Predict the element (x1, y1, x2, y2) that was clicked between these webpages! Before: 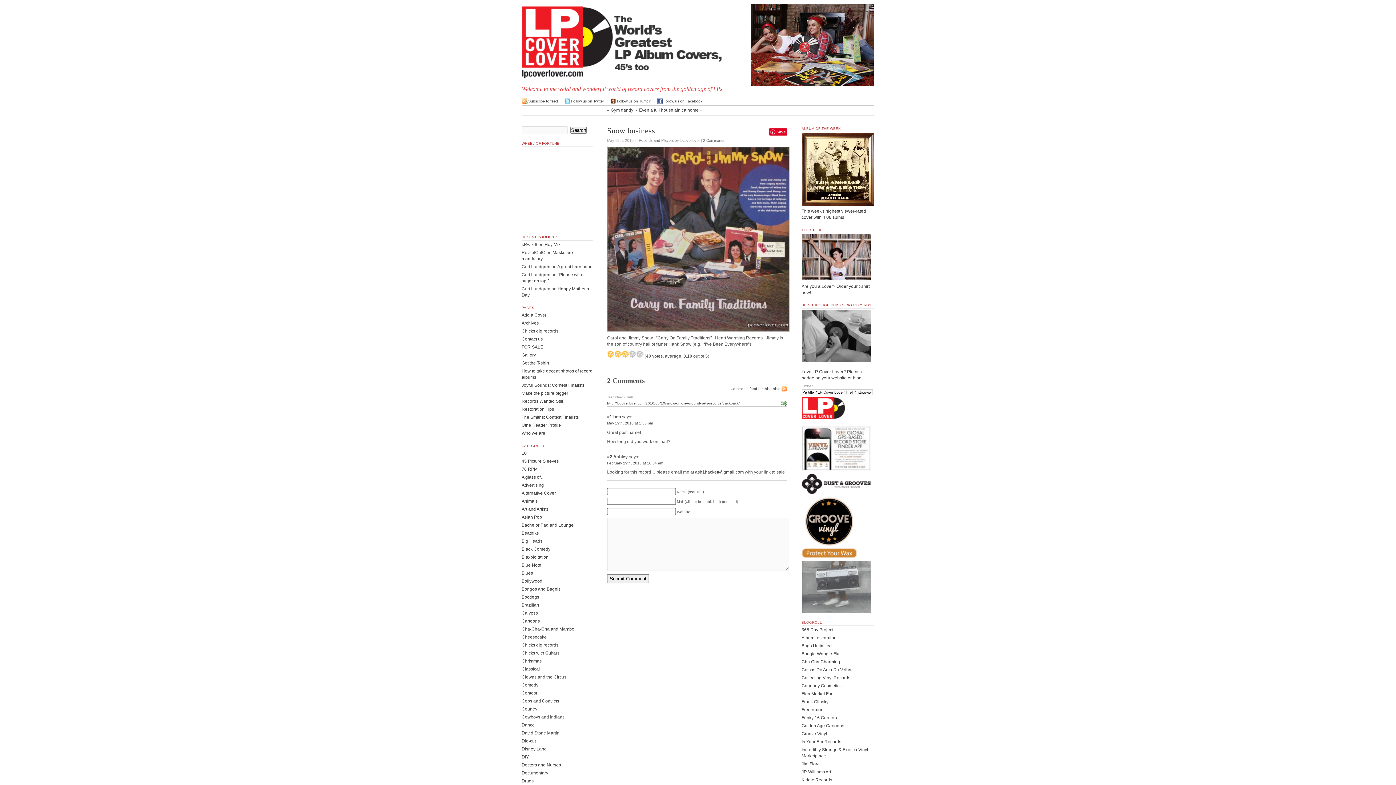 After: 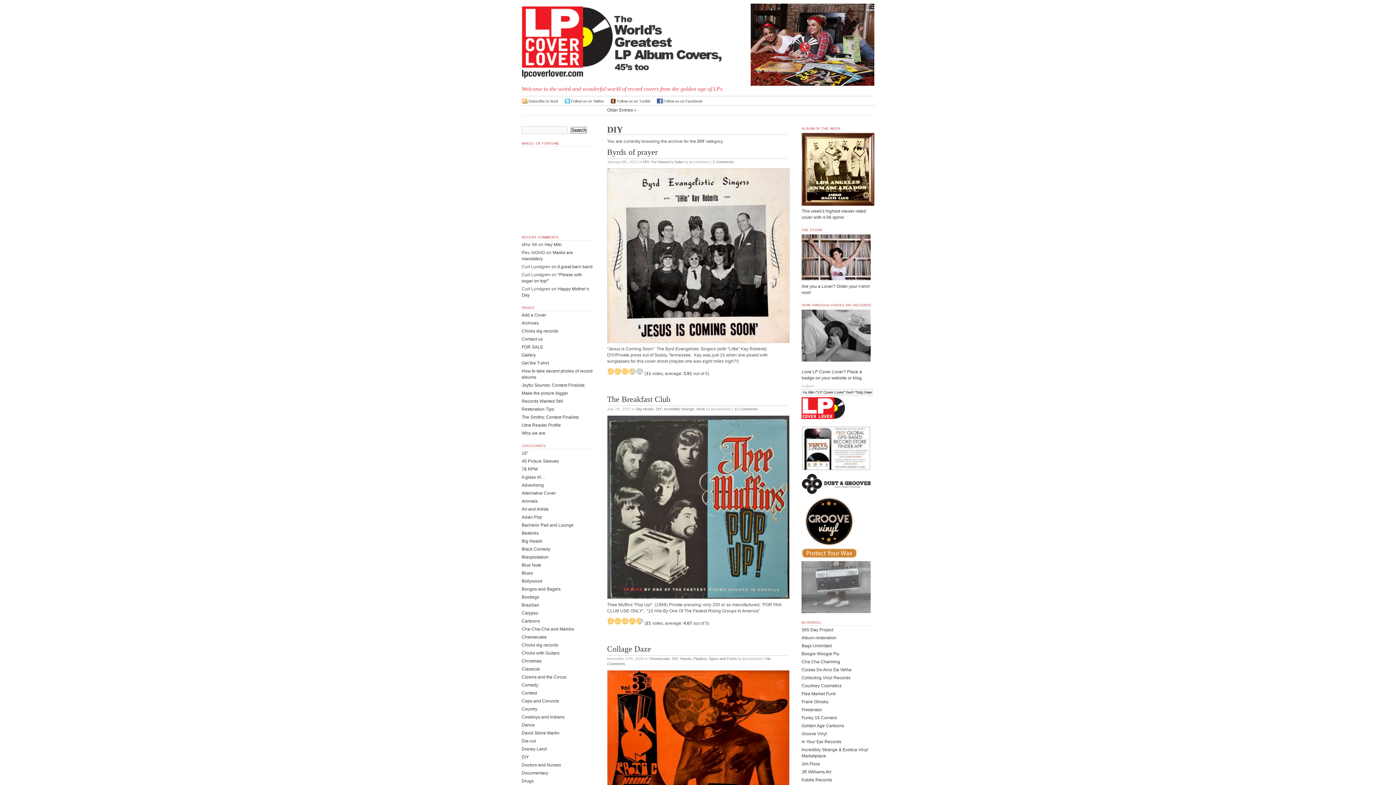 Action: label: DIY bbox: (521, 754, 529, 760)